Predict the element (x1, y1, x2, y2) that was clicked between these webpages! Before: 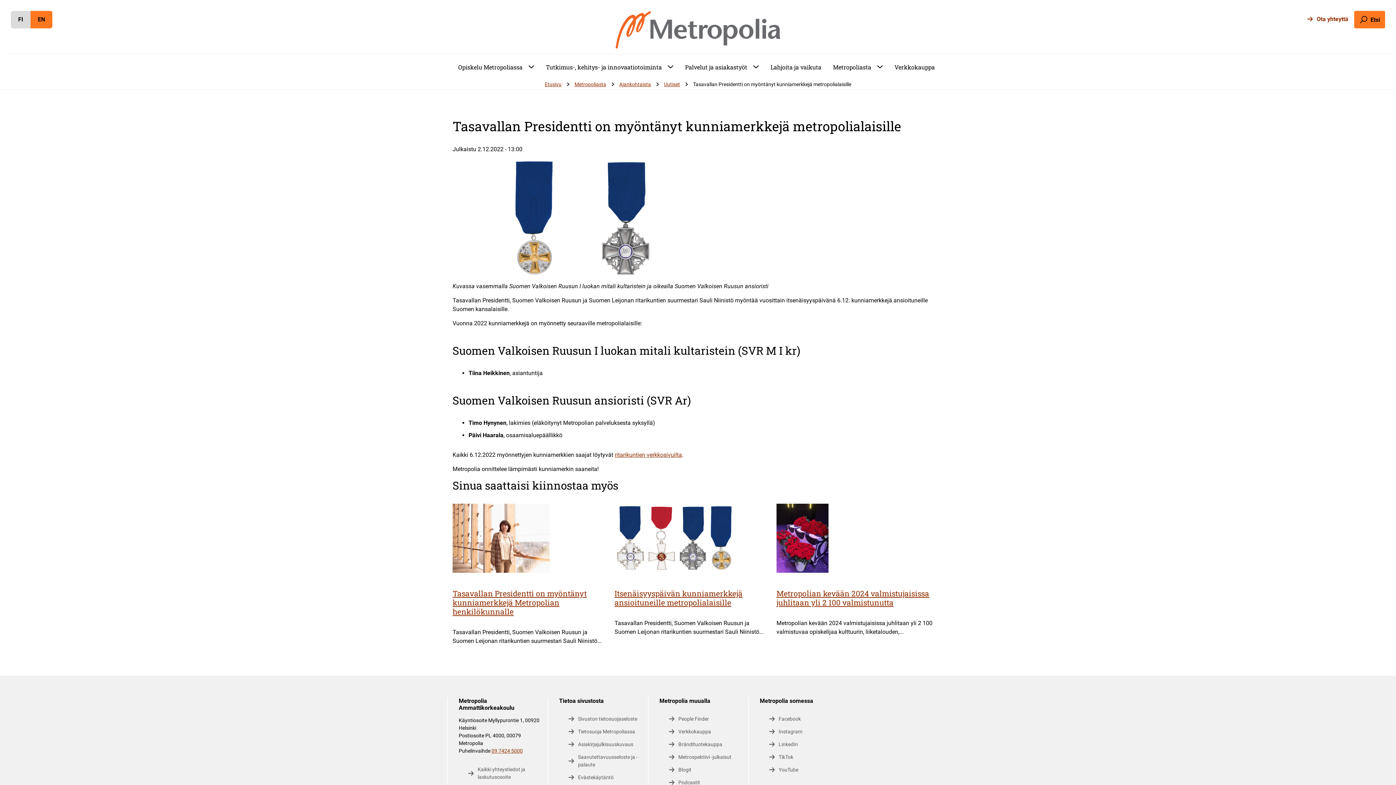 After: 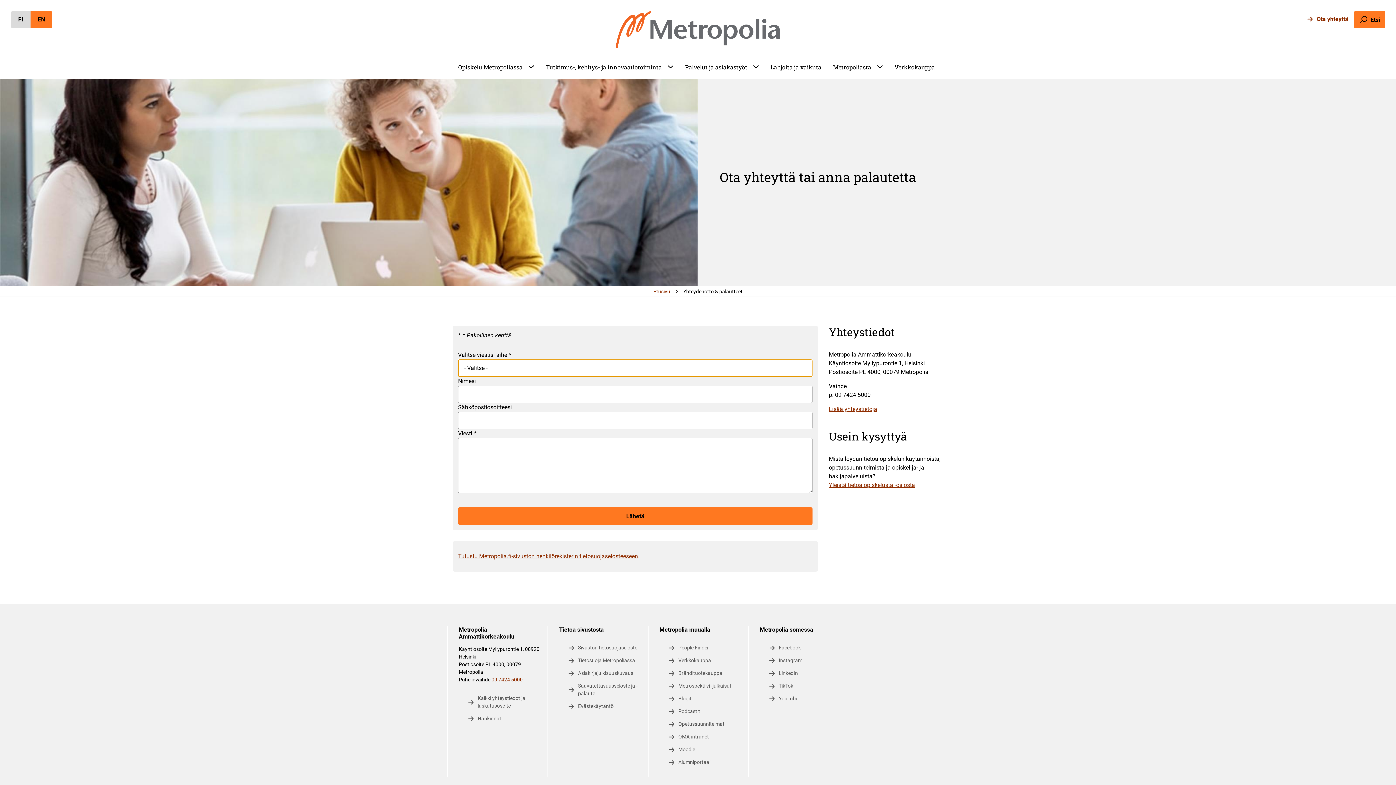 Action: bbox: (1307, 10, 1348, 27) label: Ota yhteyttä